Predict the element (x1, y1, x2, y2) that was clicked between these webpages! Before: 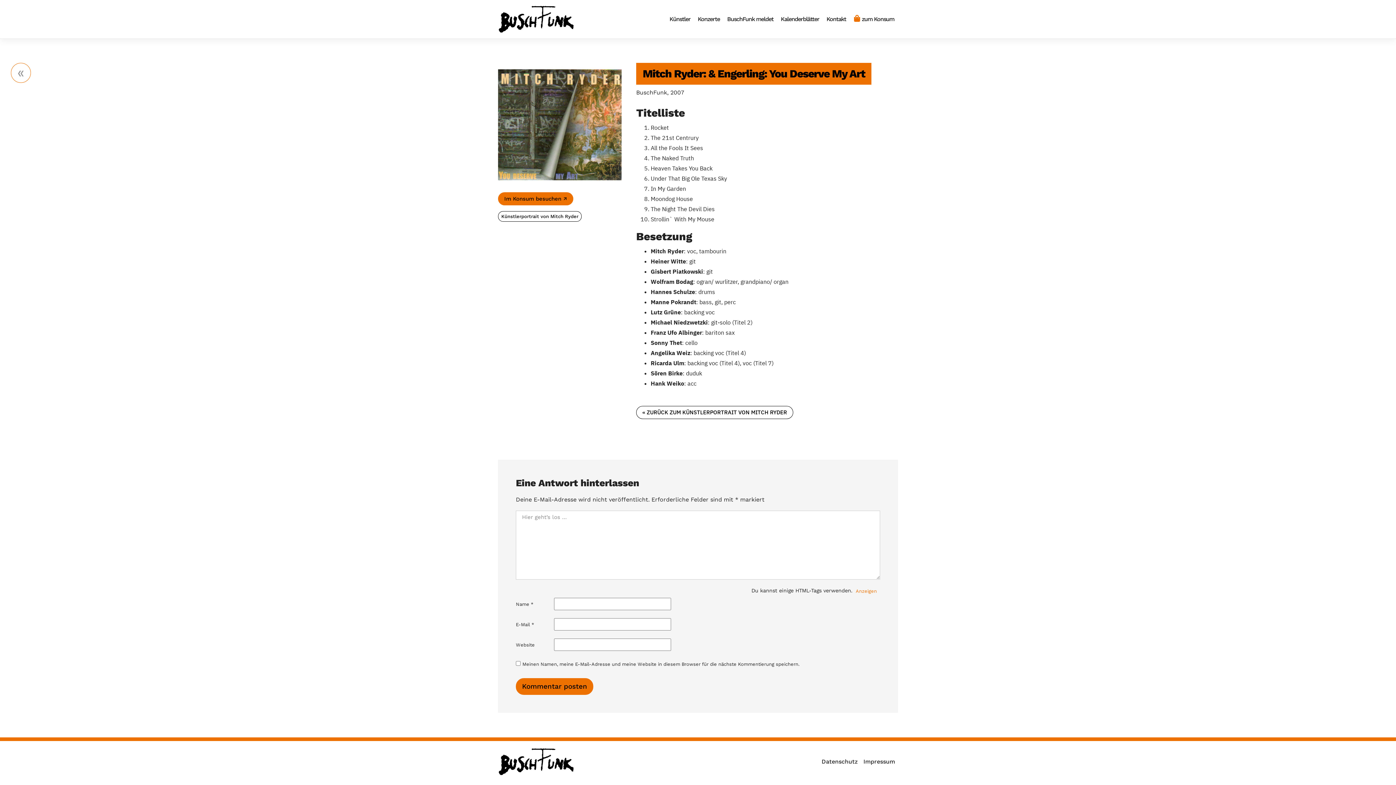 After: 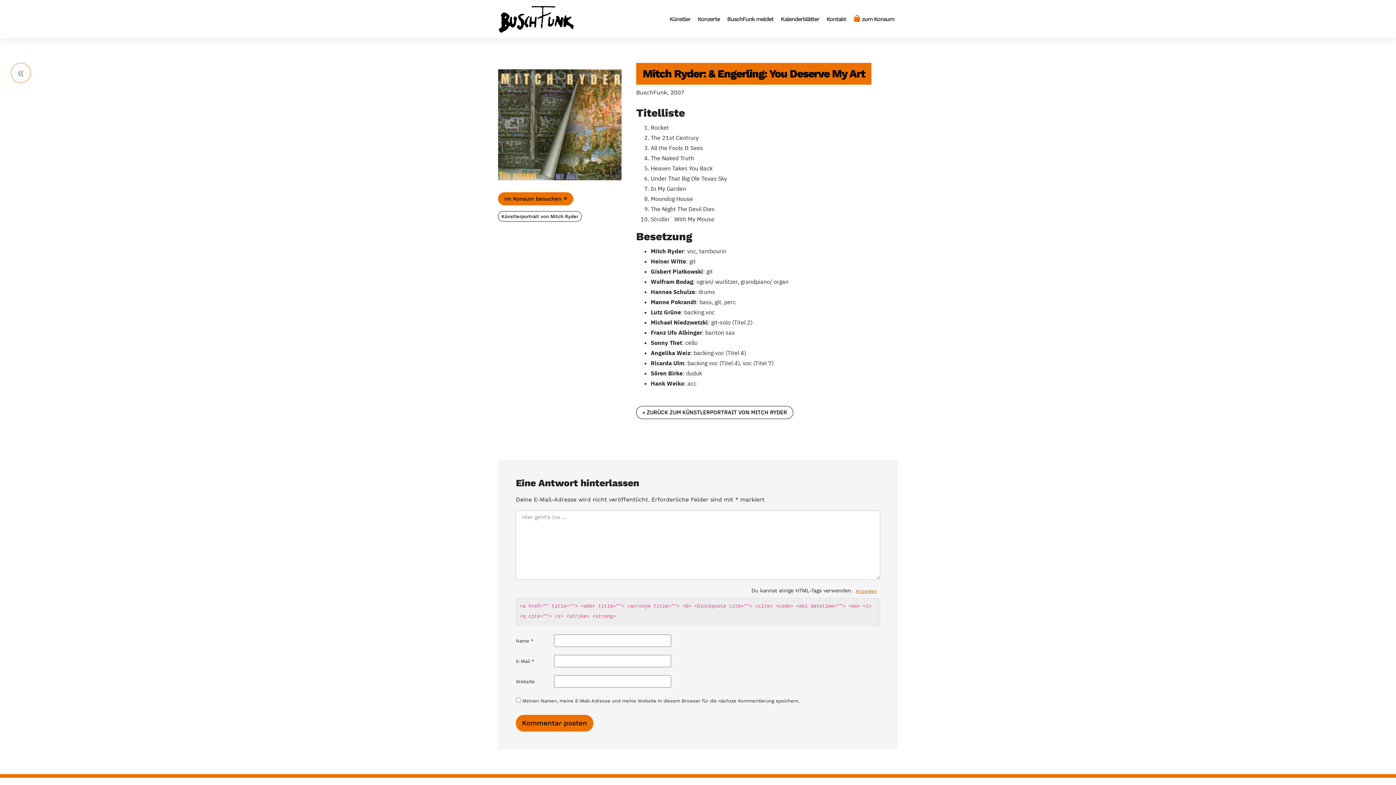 Action: bbox: (852, 586, 880, 596) label: Anzeigen